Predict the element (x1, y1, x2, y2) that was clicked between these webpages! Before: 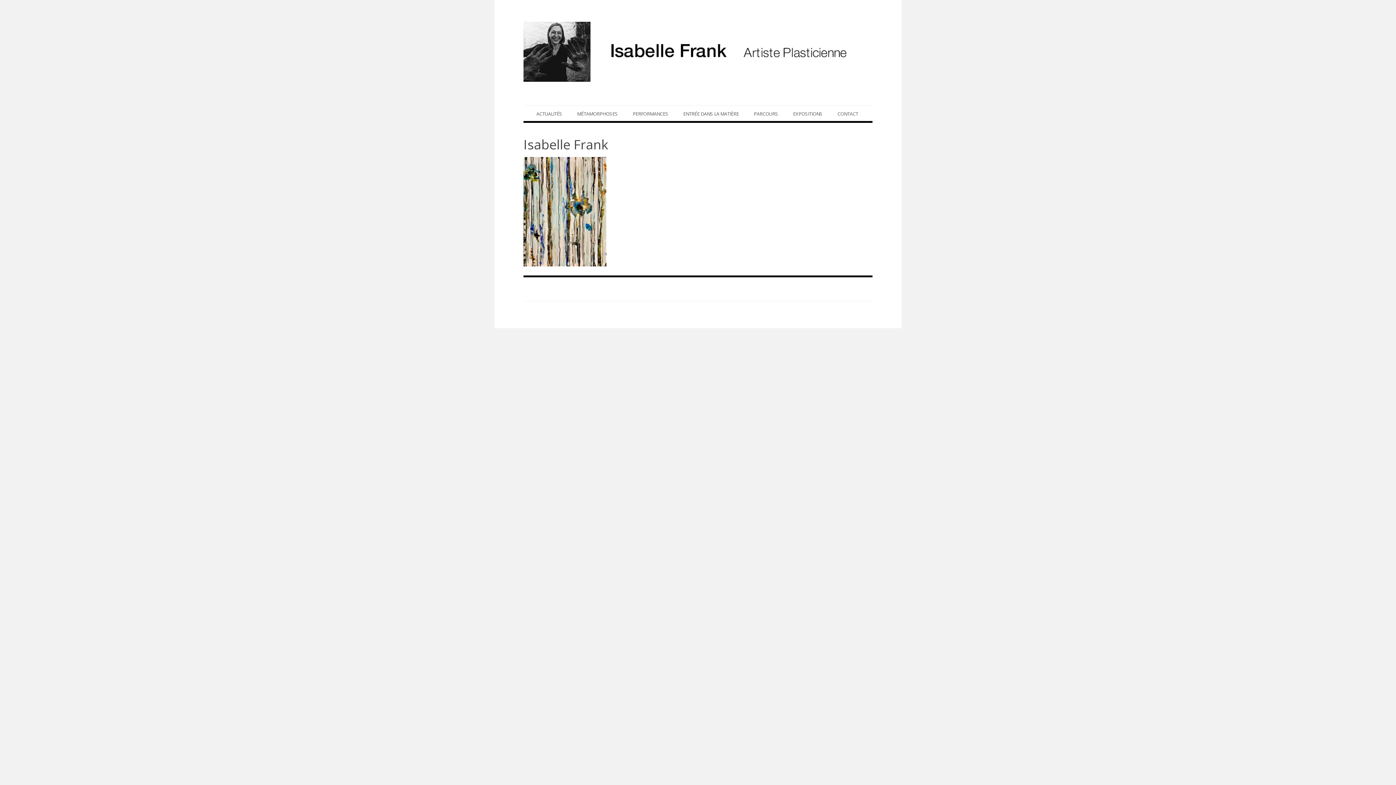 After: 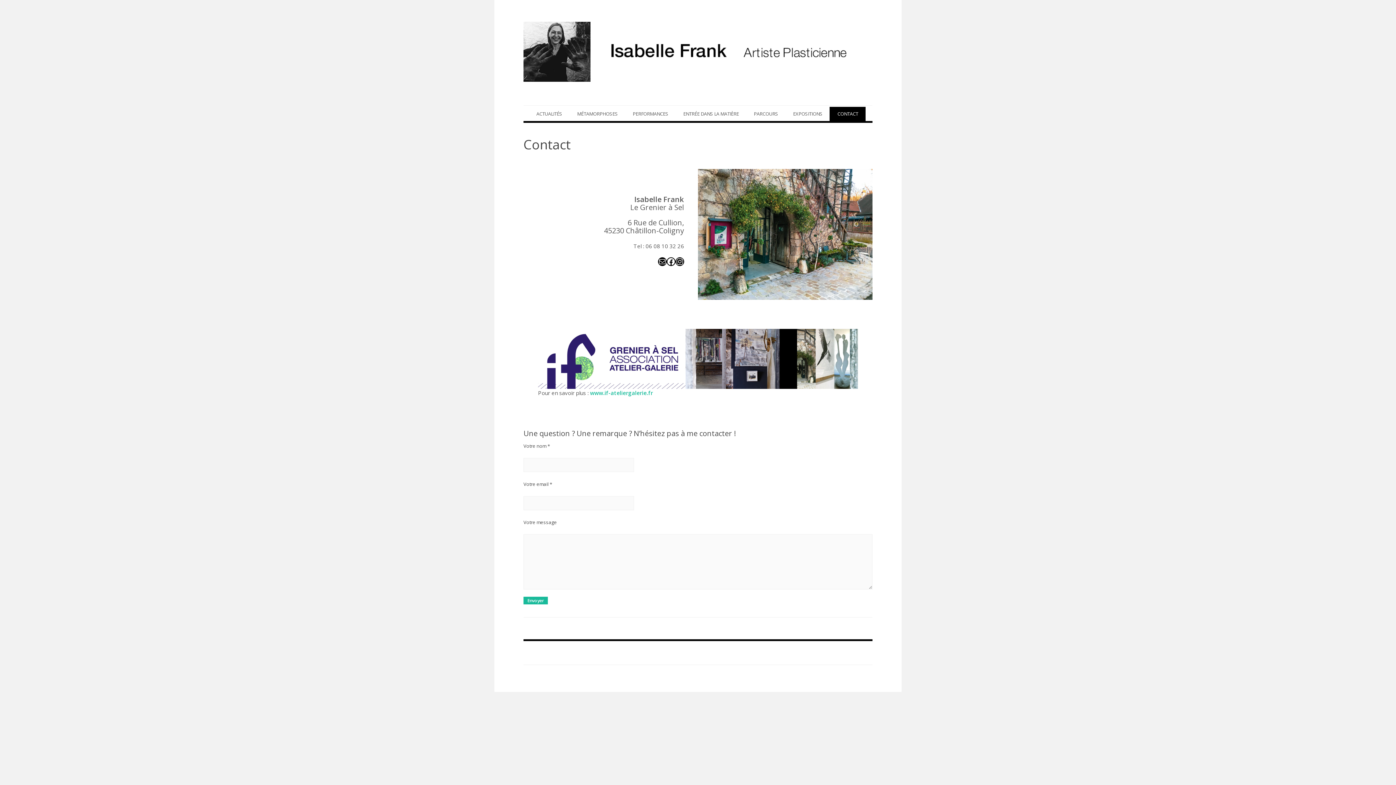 Action: label: CONTACT bbox: (829, 106, 865, 121)